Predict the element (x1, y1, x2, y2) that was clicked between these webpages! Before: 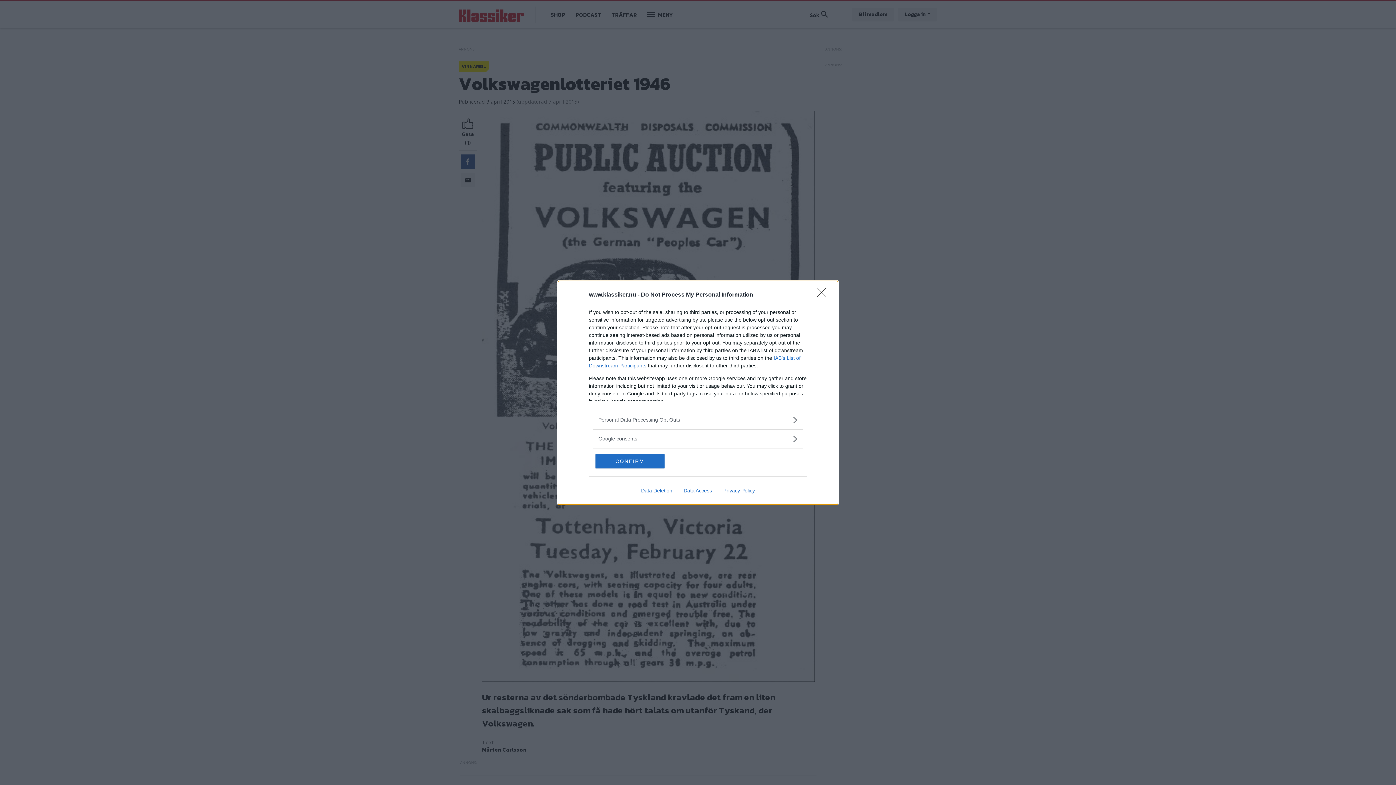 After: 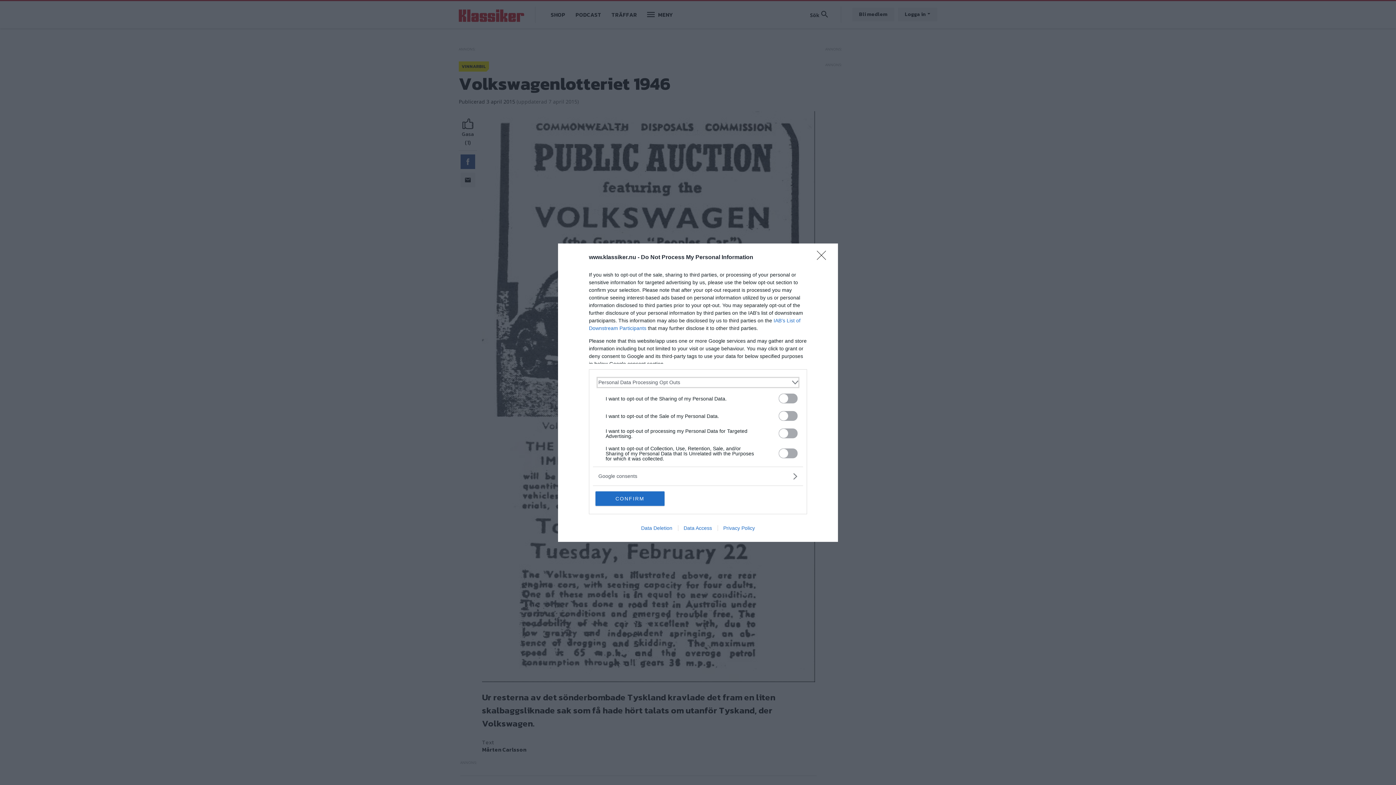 Action: bbox: (598, 416, 797, 423) label: Opt-Outs